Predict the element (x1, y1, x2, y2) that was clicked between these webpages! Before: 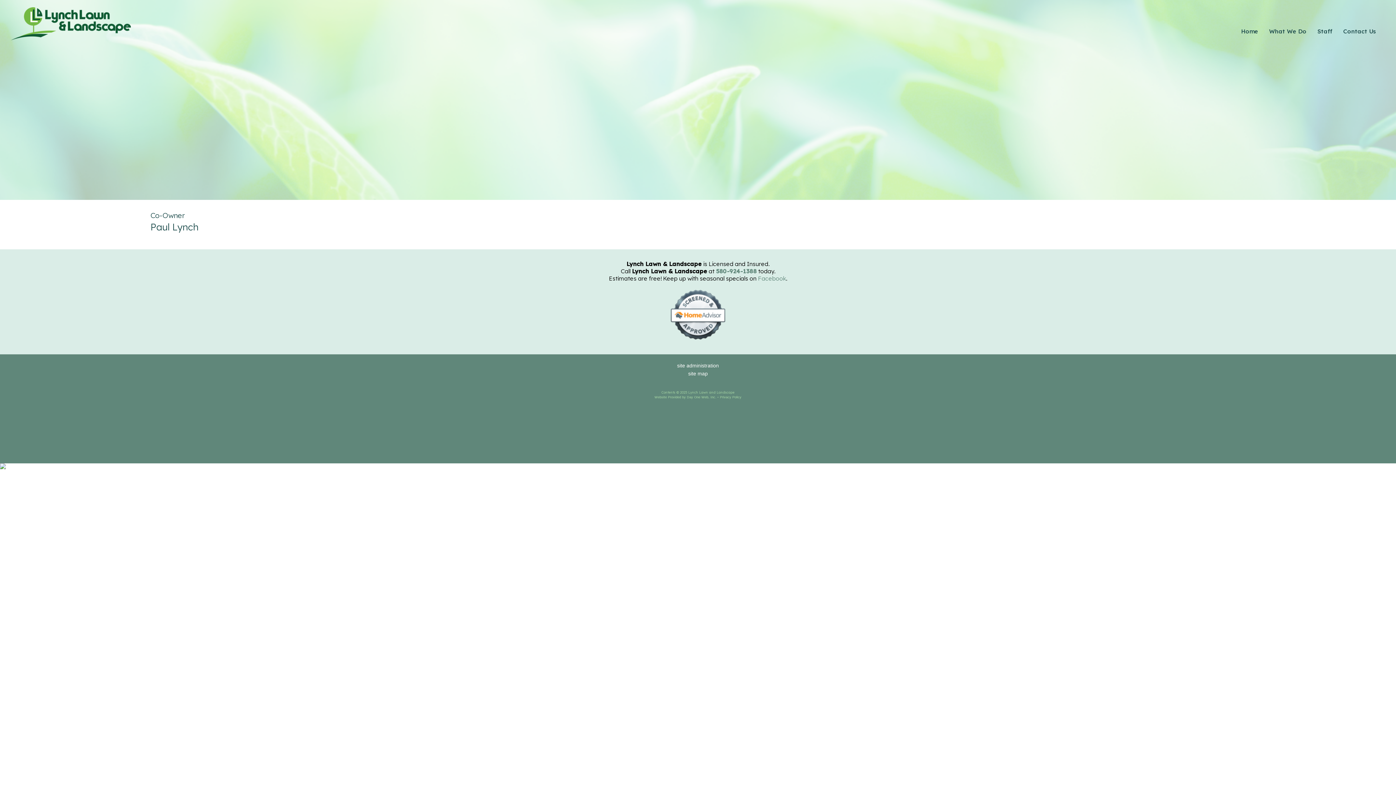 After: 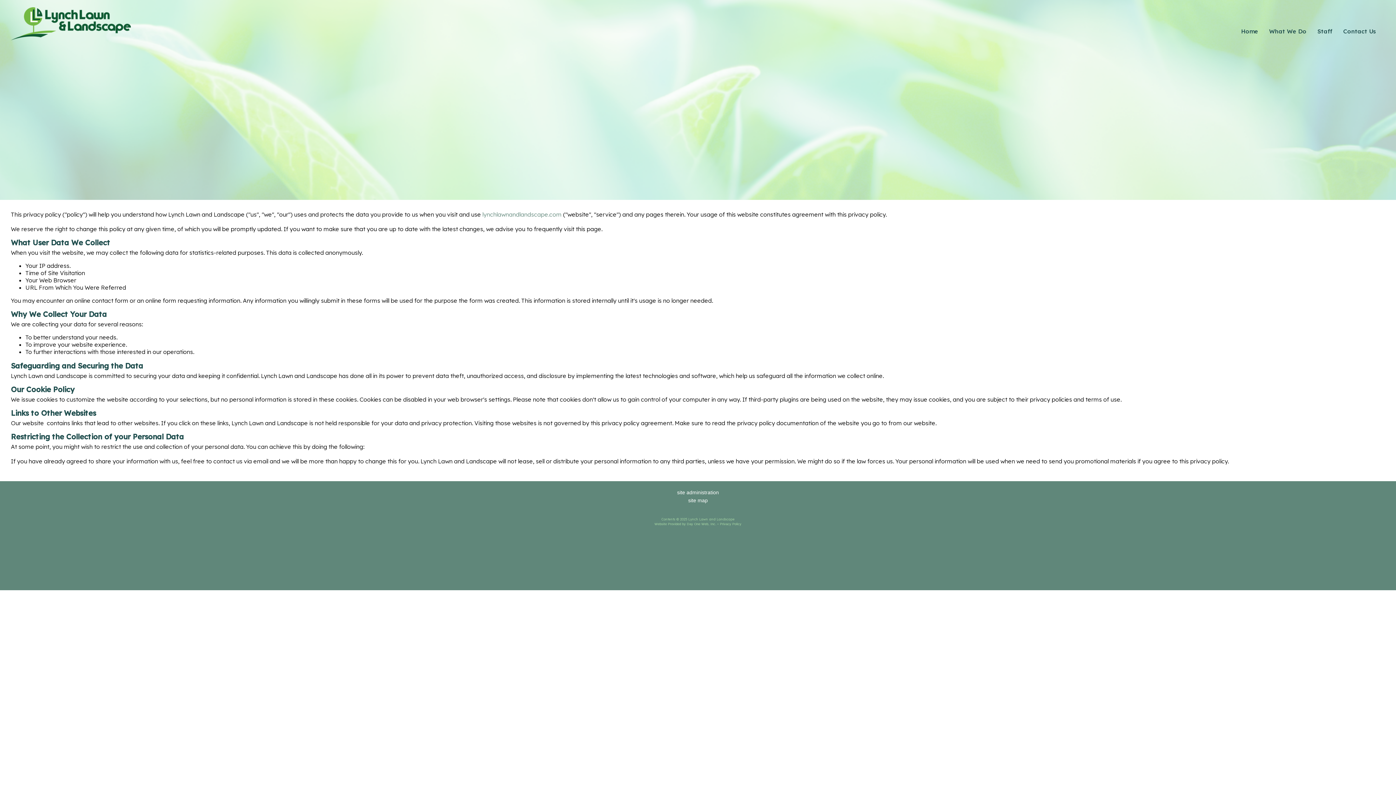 Action: bbox: (720, 395, 741, 399) label: Privacy Policy